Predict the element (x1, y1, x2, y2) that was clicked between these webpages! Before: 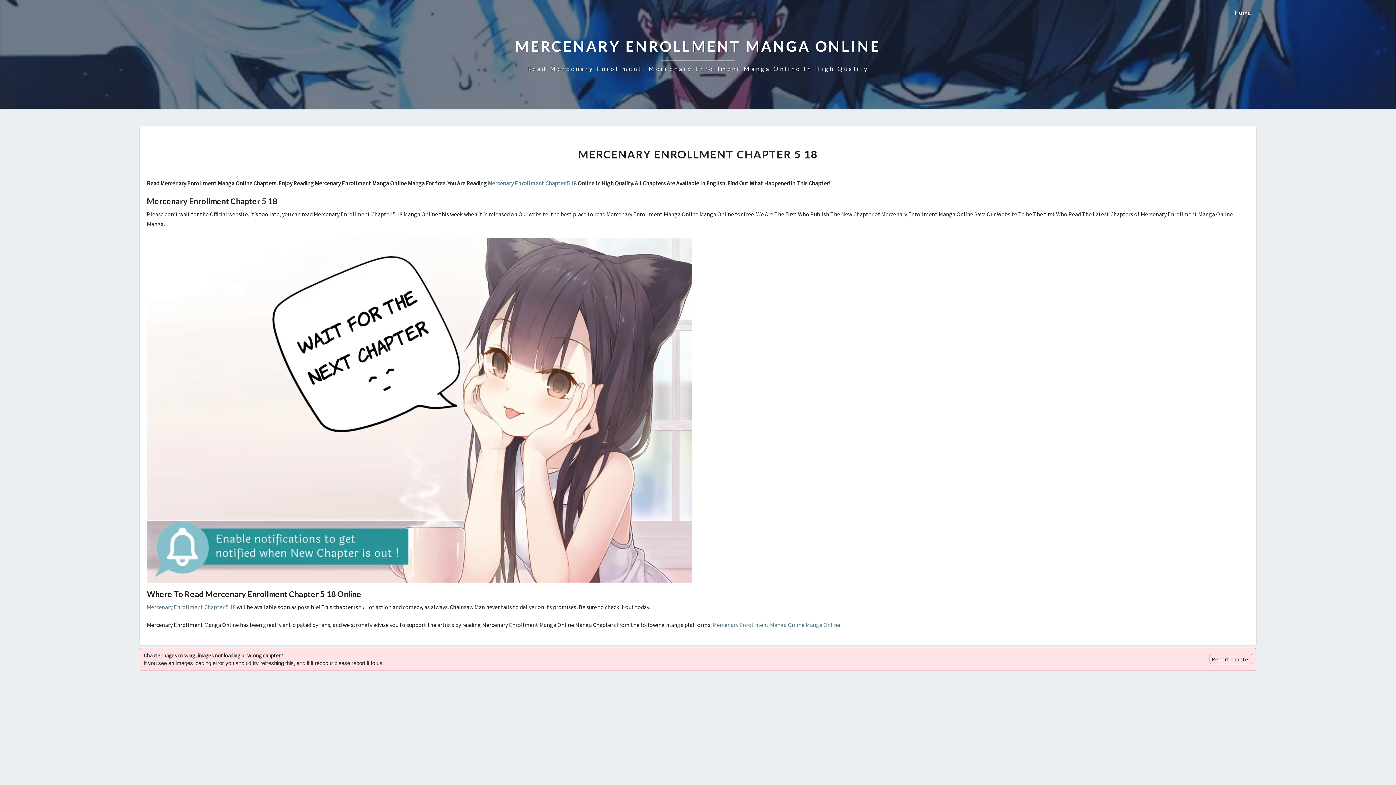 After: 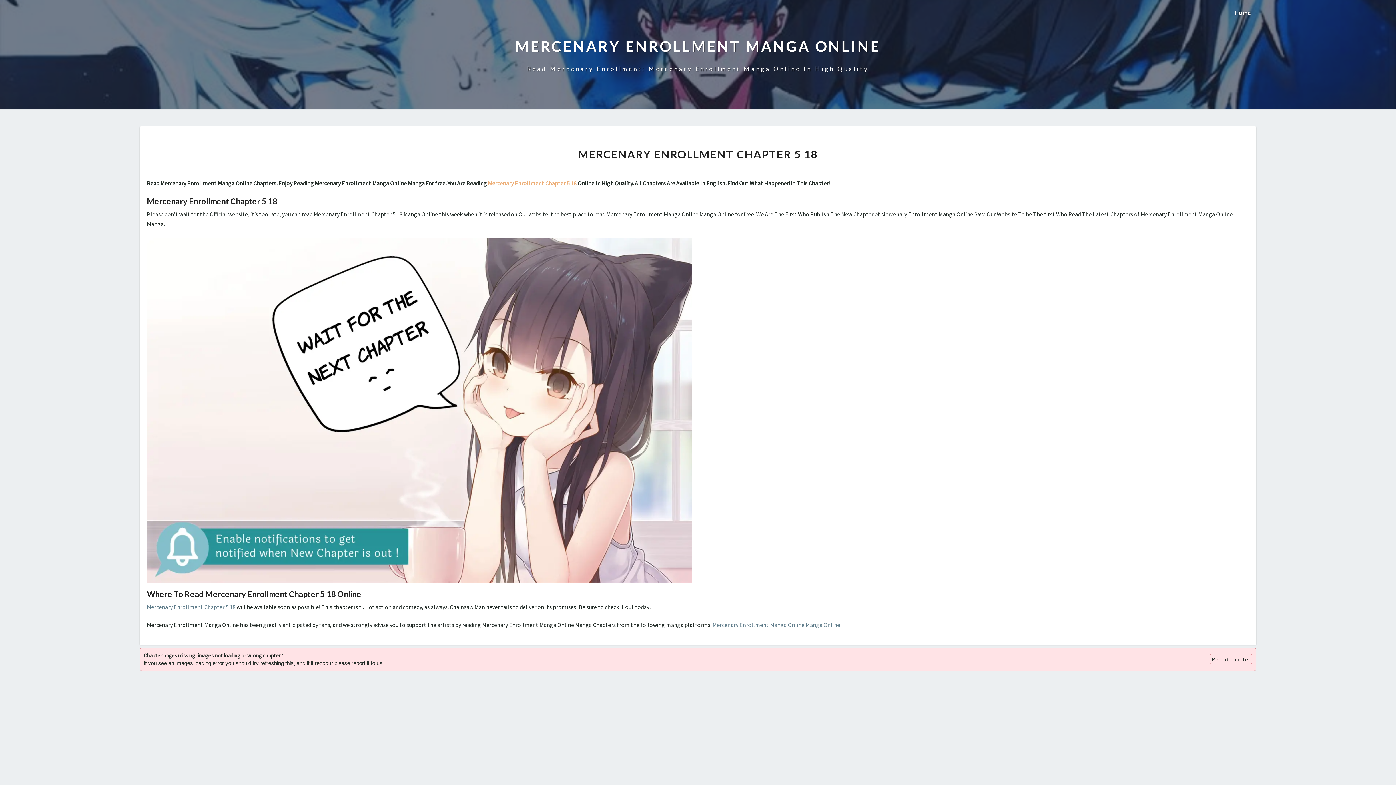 Action: label: Mercenary Enrollment Chapter 5 18 bbox: (488, 179, 576, 186)